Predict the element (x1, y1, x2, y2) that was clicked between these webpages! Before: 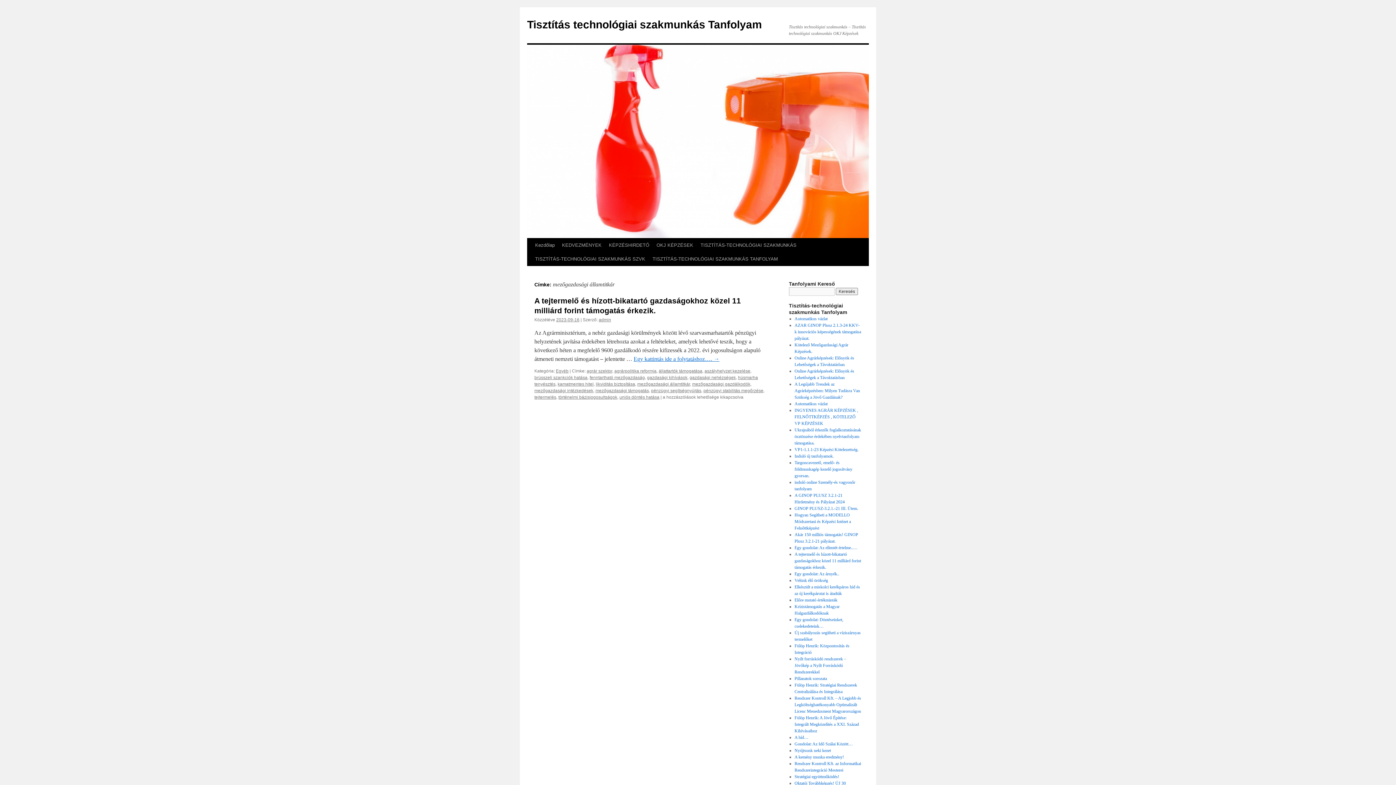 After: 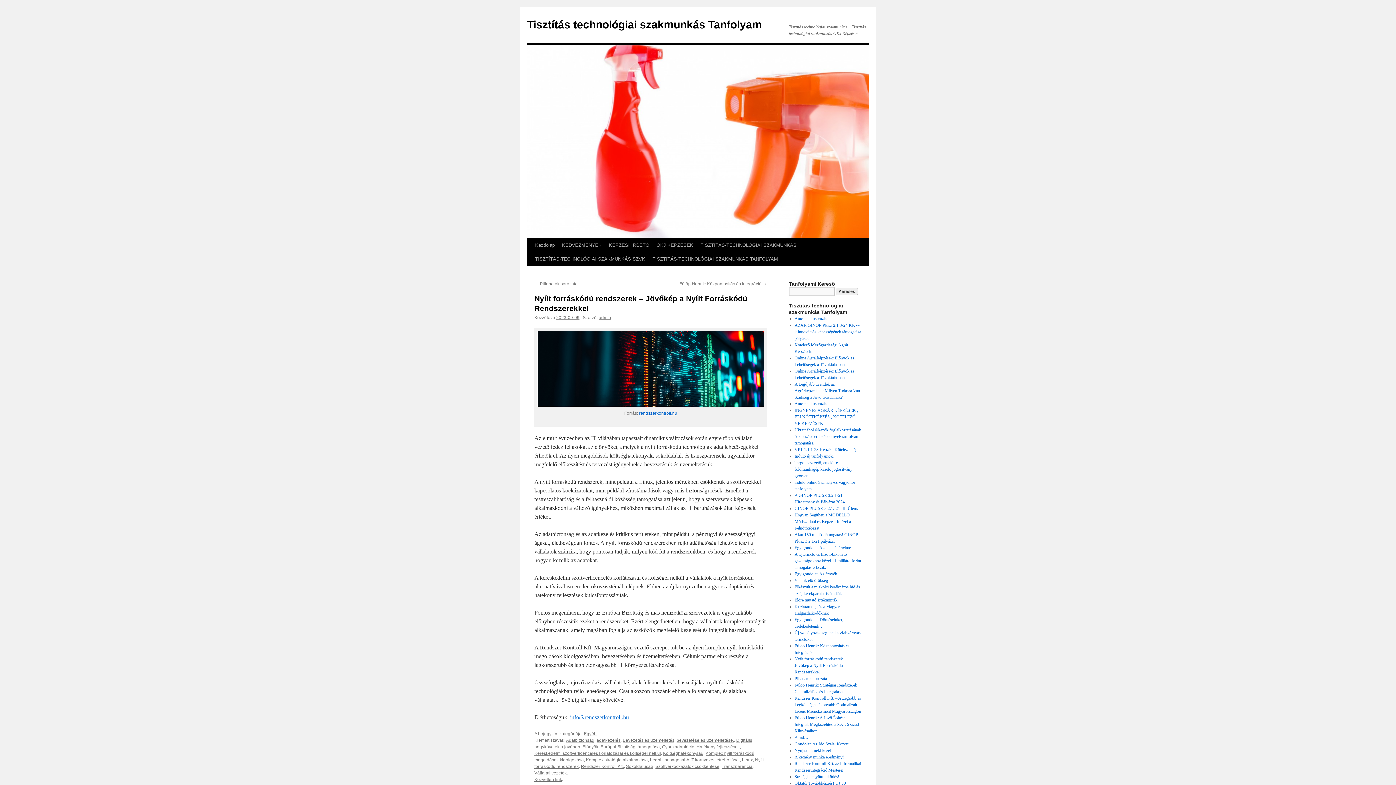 Action: label: Nyílt forráskódú rendszerek – Jövőkép a Nyílt Forráskódú Rendszerekkel bbox: (794, 656, 846, 674)